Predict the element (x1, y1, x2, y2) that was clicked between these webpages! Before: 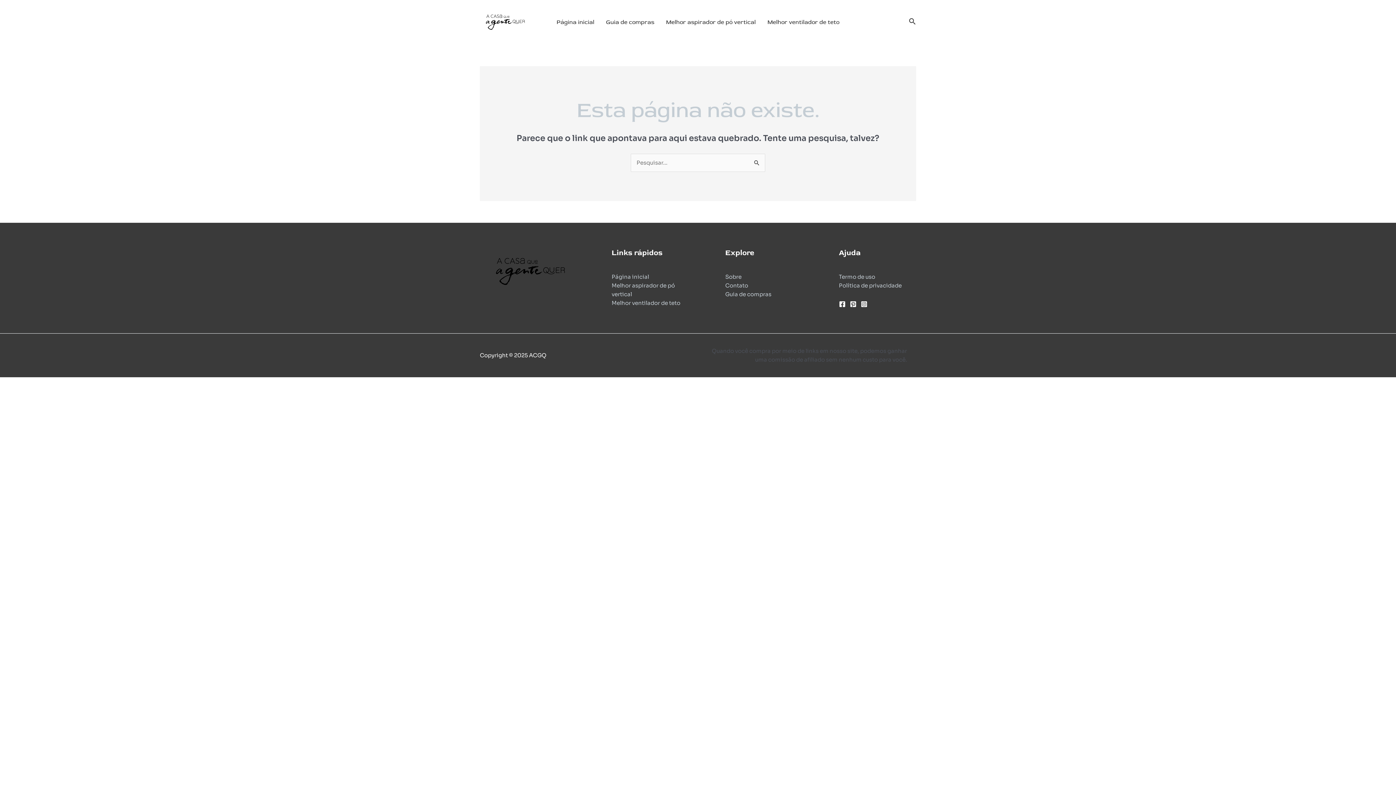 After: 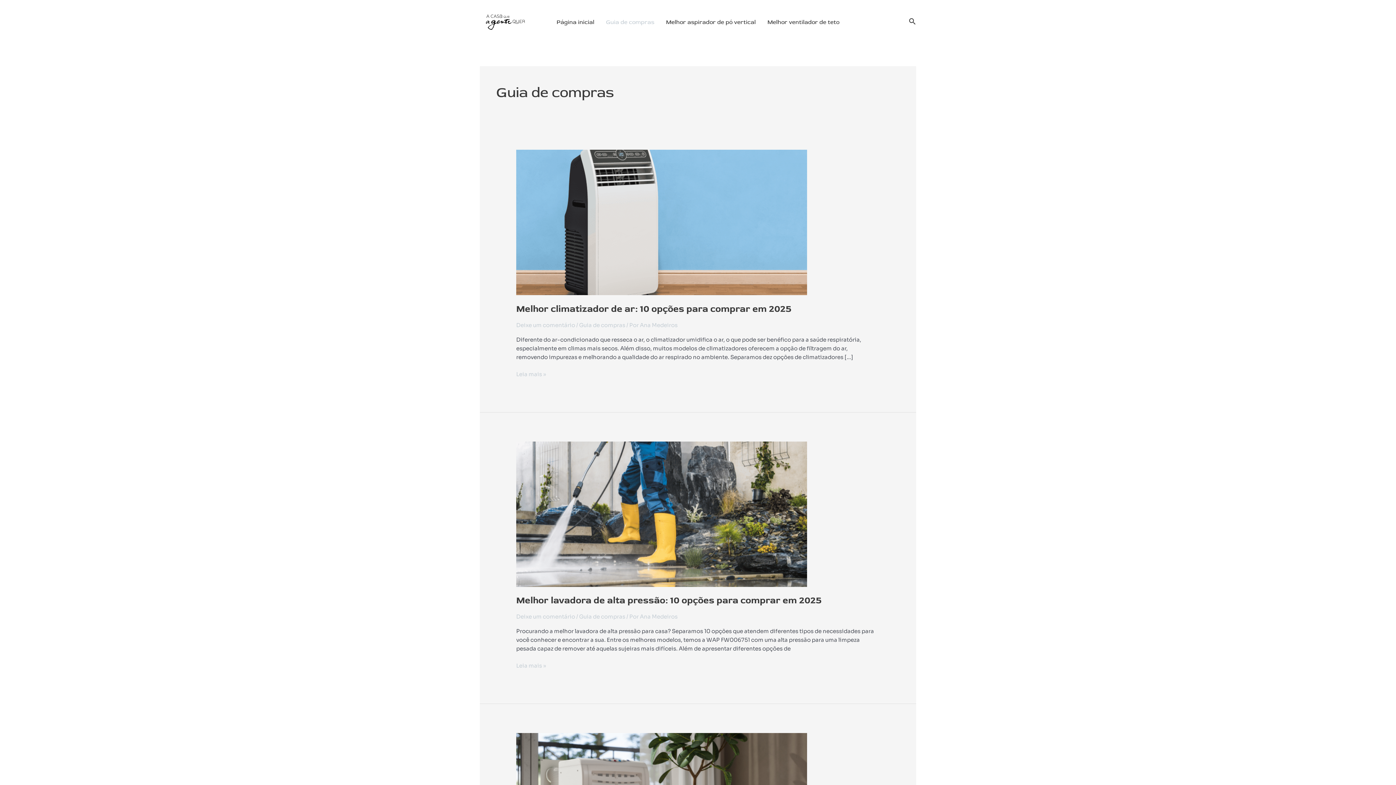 Action: label: Guia de compras bbox: (725, 290, 771, 297)